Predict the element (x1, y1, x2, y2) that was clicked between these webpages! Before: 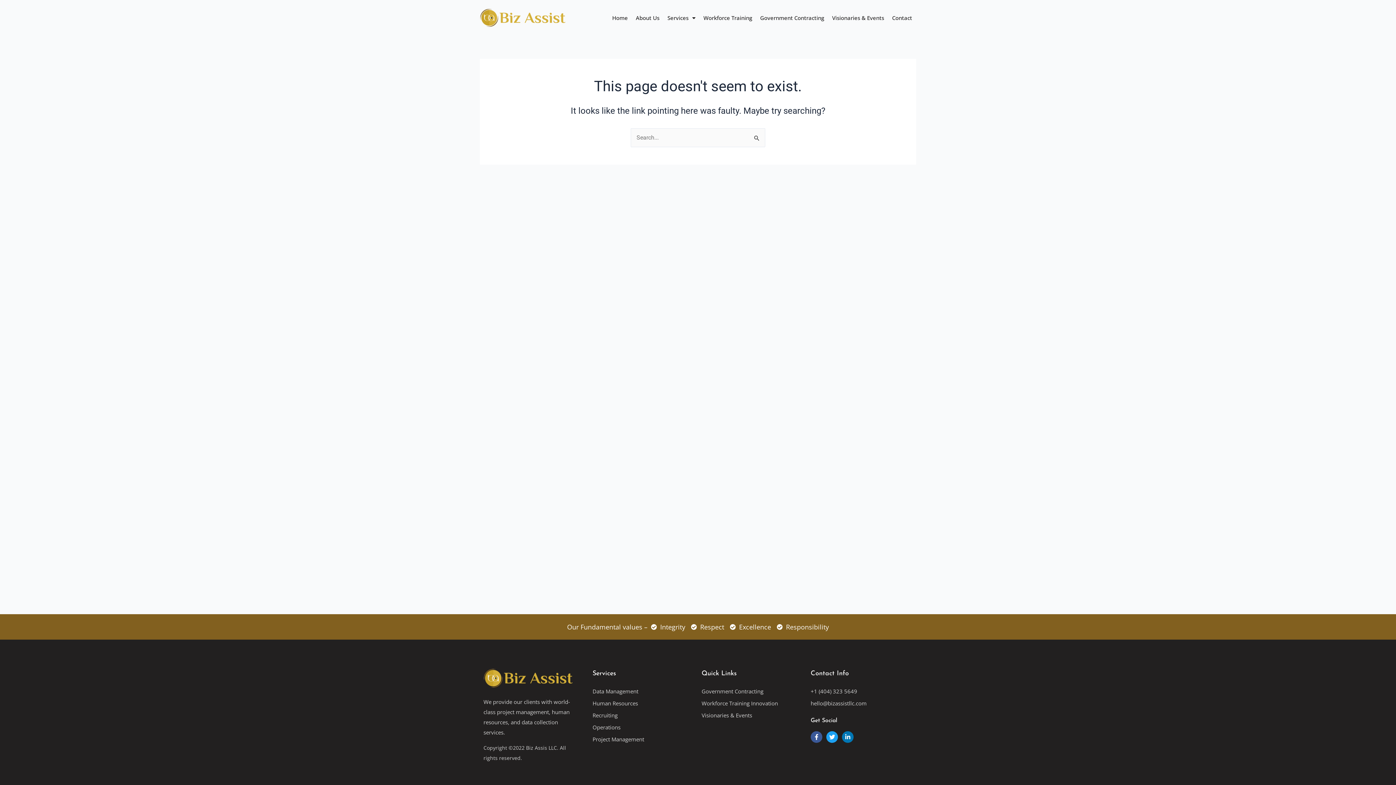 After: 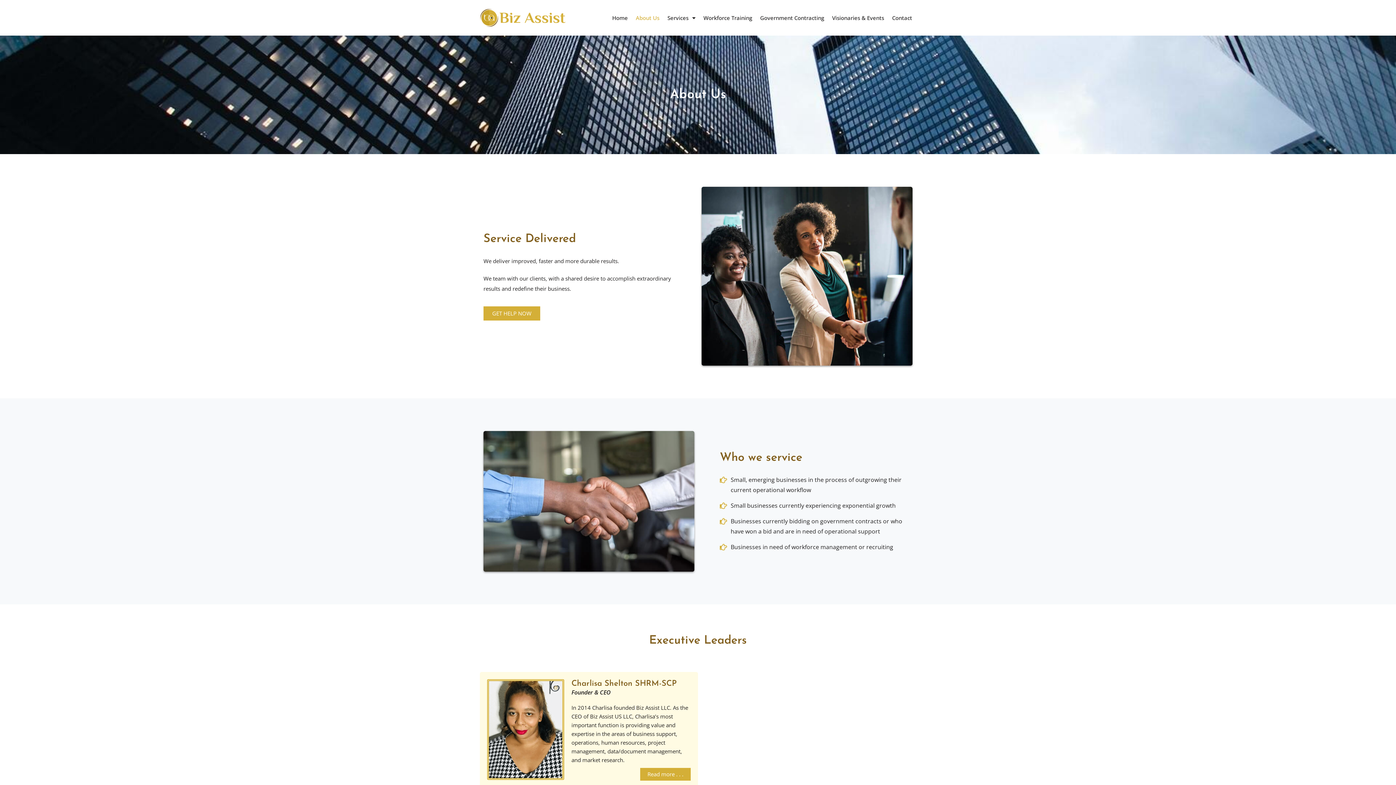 Action: label: About Us bbox: (632, 9, 663, 26)